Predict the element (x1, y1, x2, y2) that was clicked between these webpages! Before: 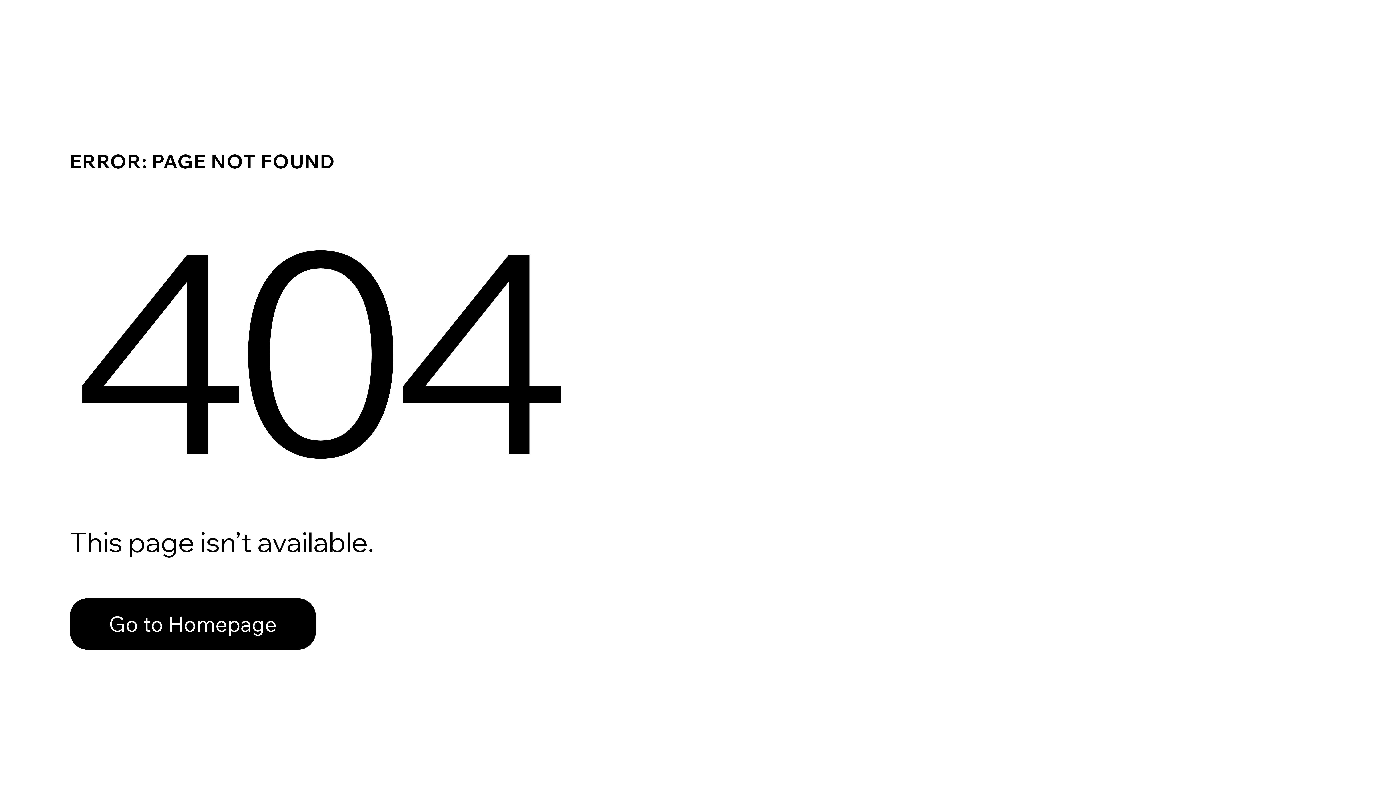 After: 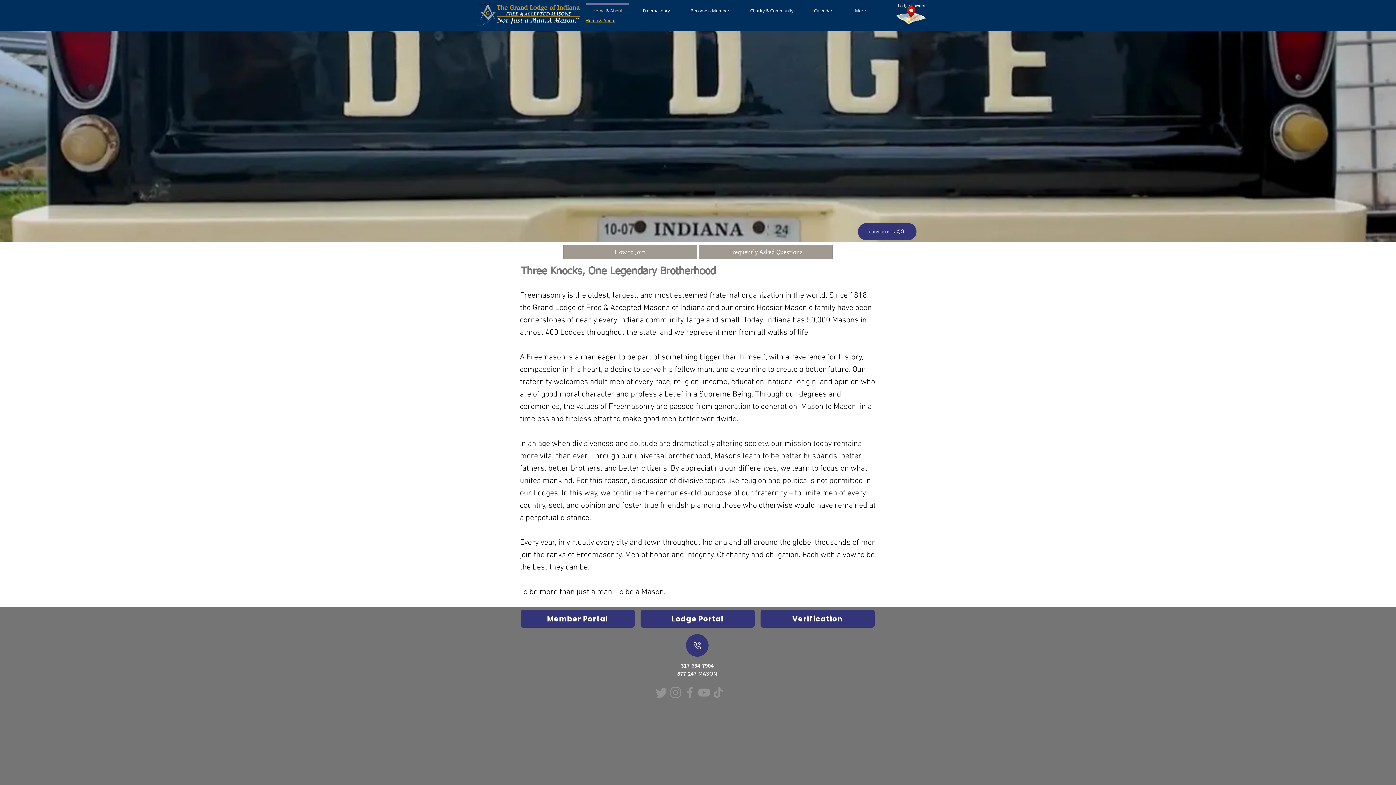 Action: label: Go to Homepage bbox: (69, 598, 316, 650)